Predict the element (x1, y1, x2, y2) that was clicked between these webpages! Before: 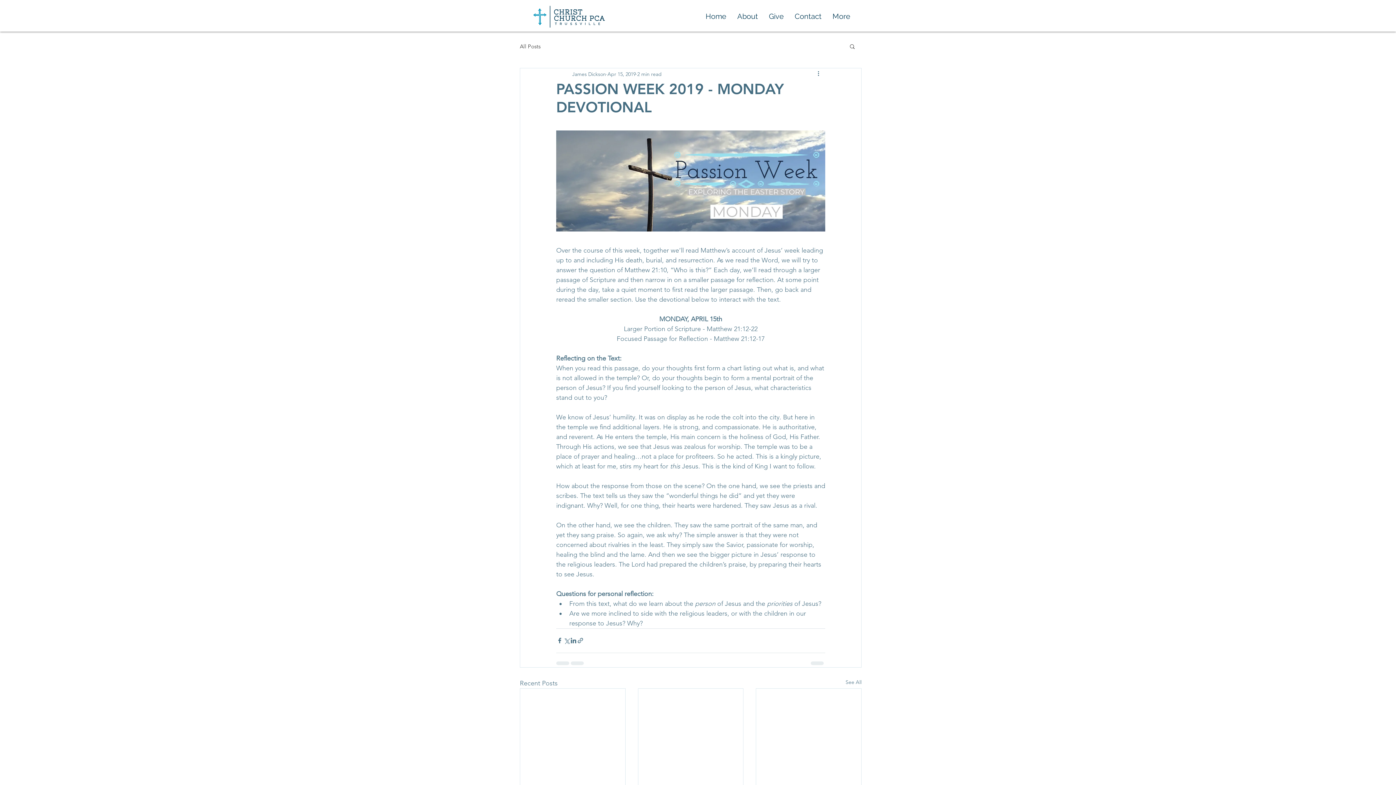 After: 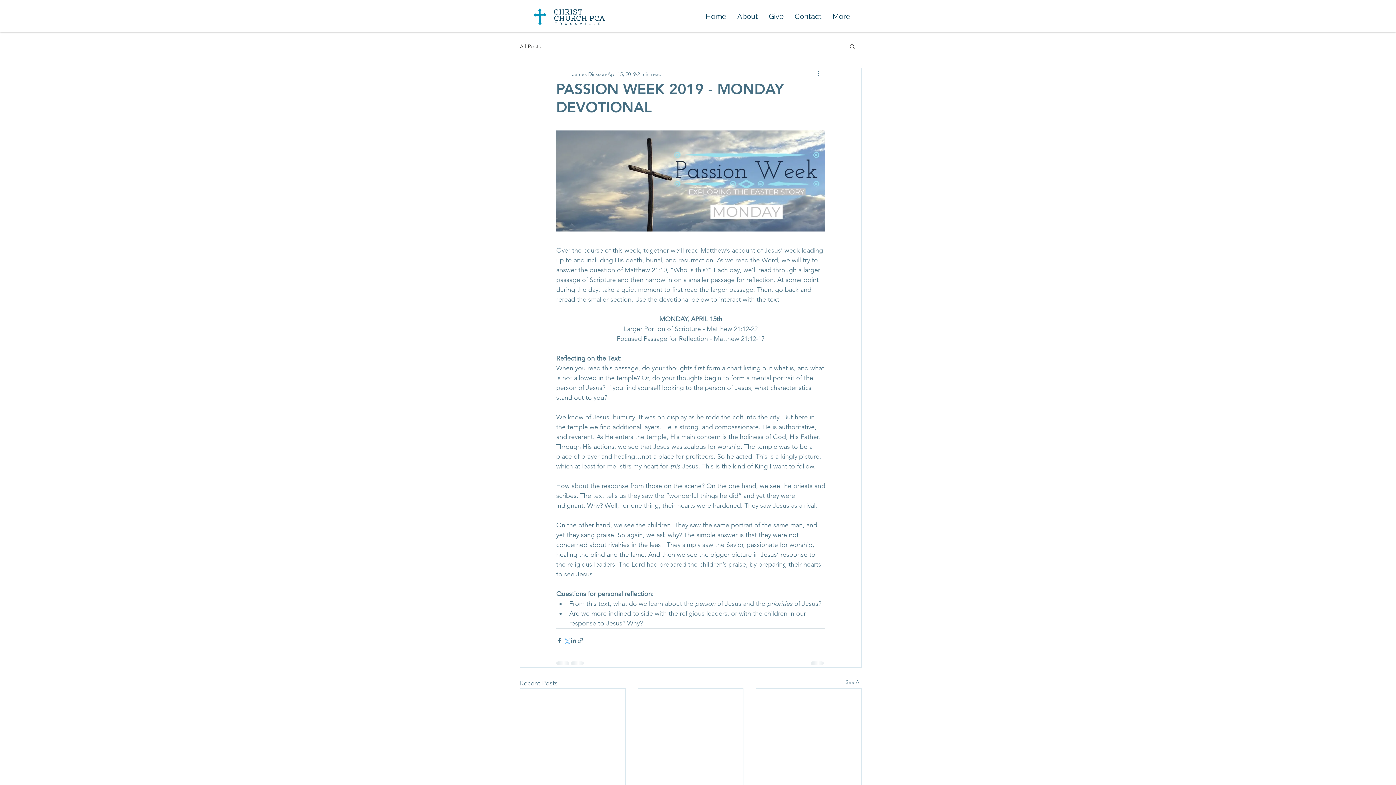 Action: label: Share via X (Twitter) bbox: (563, 637, 570, 644)